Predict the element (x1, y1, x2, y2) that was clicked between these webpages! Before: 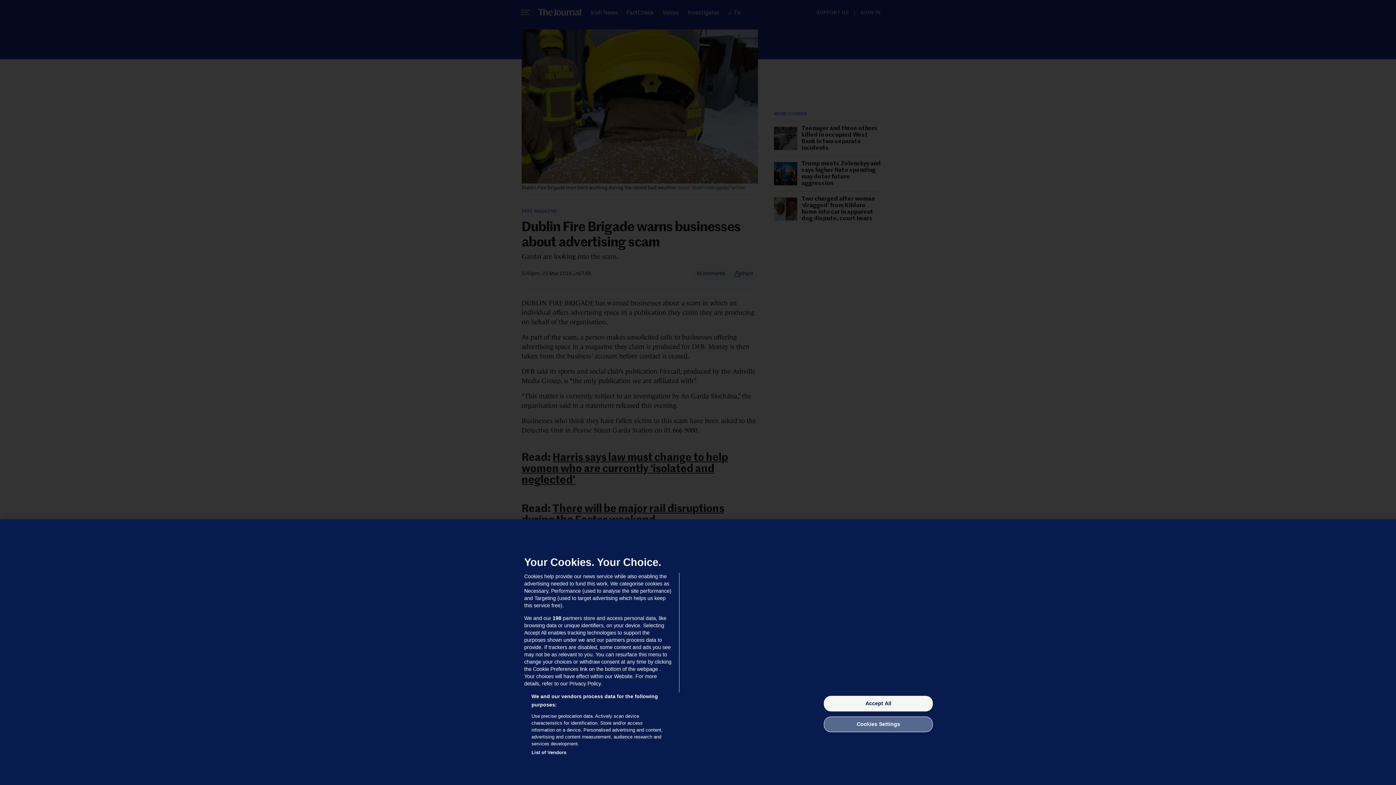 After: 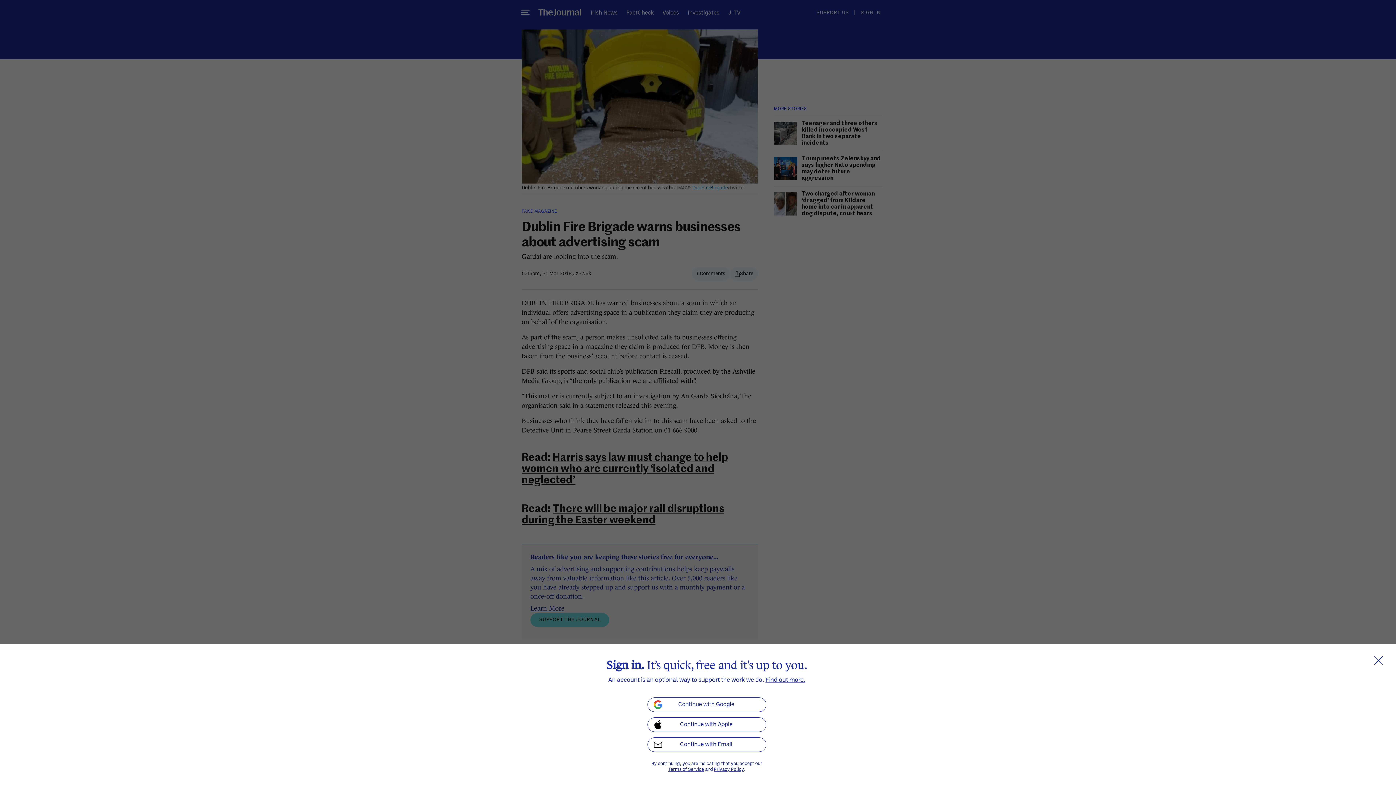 Action: bbox: (824, 696, 933, 711) label: Accept All